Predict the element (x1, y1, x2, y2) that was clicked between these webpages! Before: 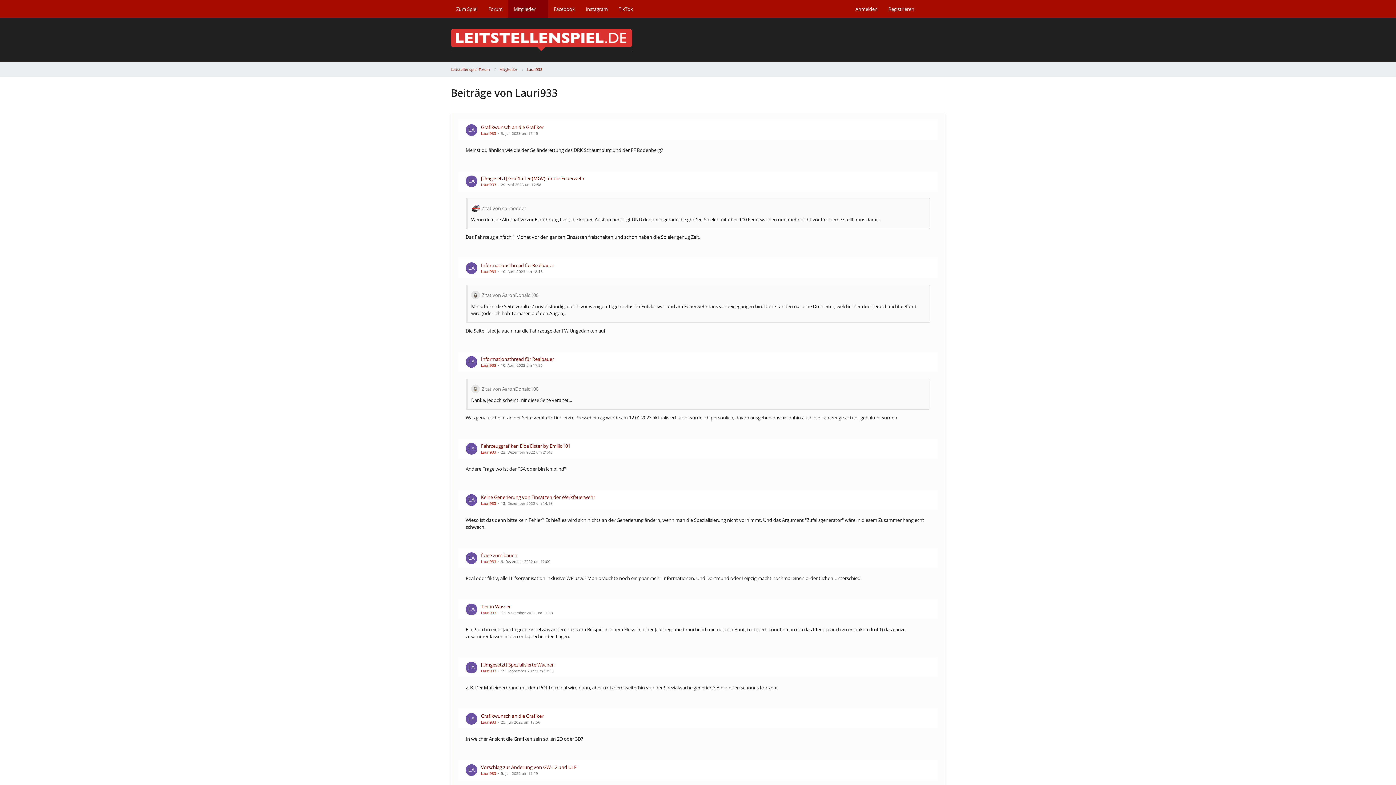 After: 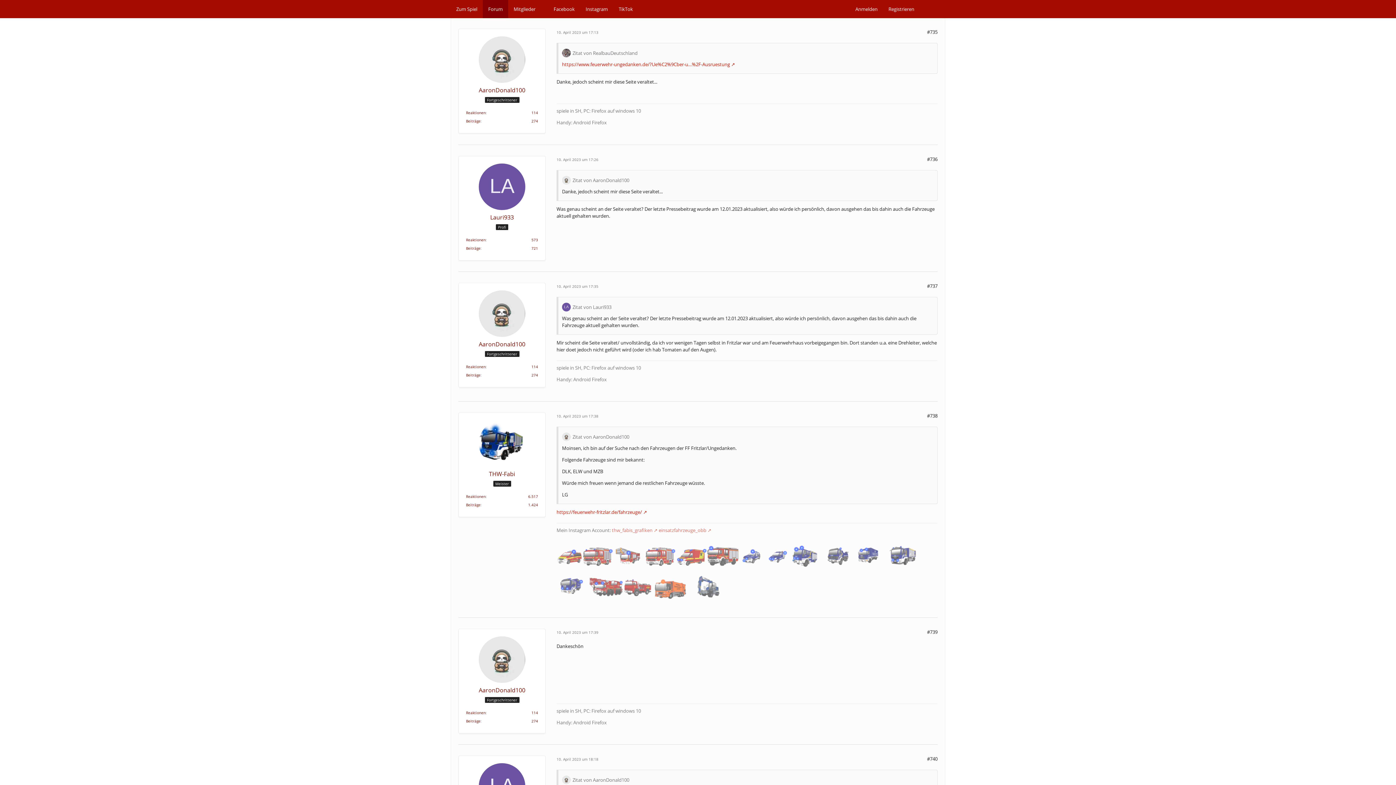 Action: label: Zitat von AaronDonald100 bbox: (481, 385, 538, 392)